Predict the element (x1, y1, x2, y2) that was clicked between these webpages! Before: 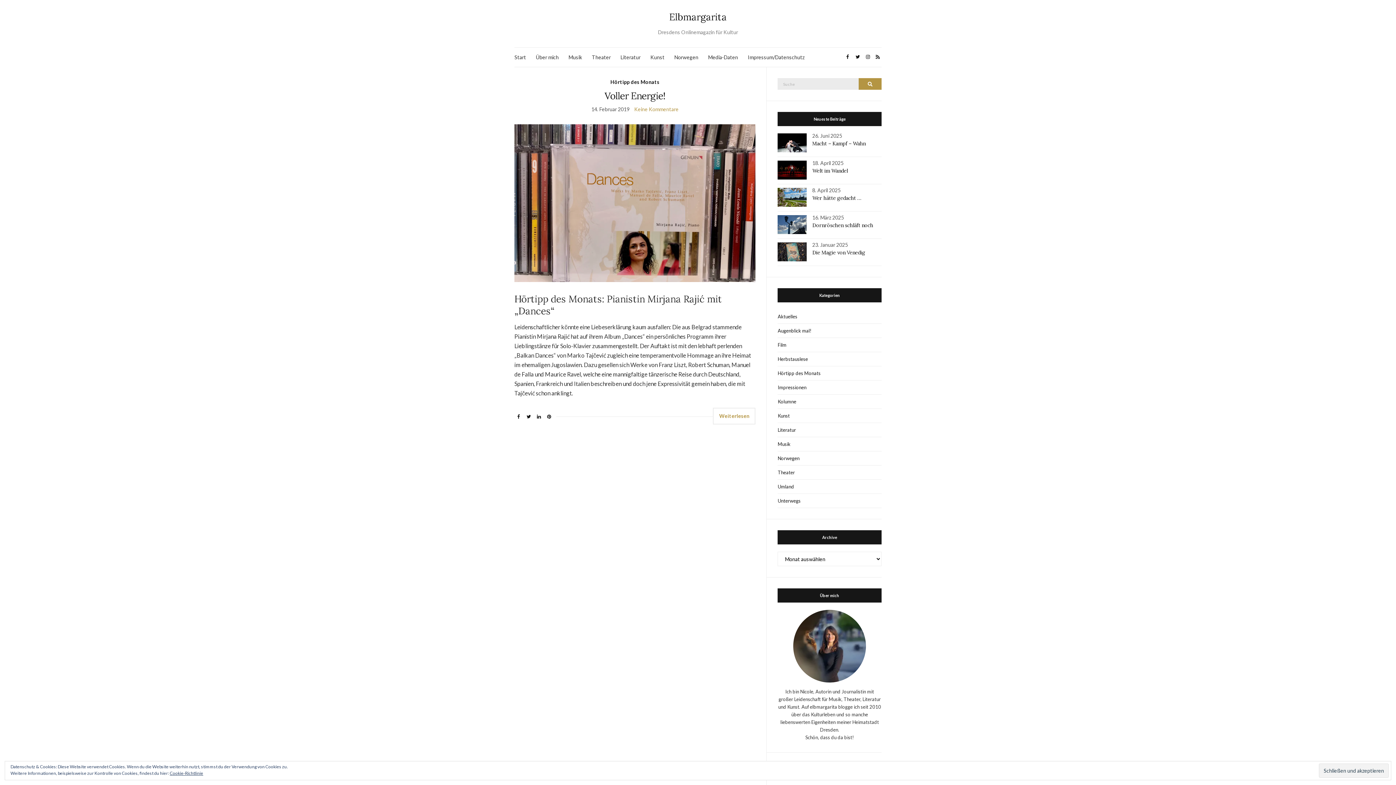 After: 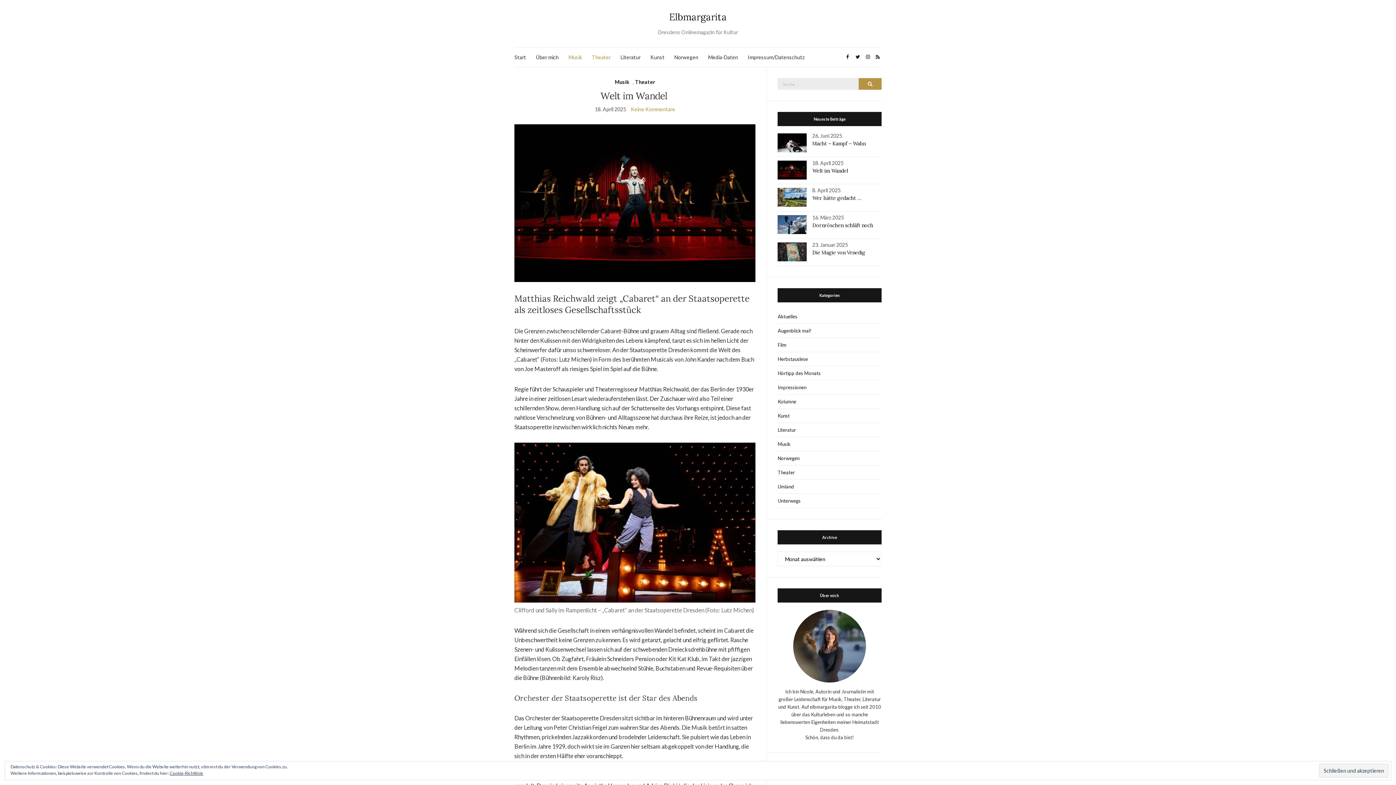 Action: bbox: (777, 166, 807, 172)